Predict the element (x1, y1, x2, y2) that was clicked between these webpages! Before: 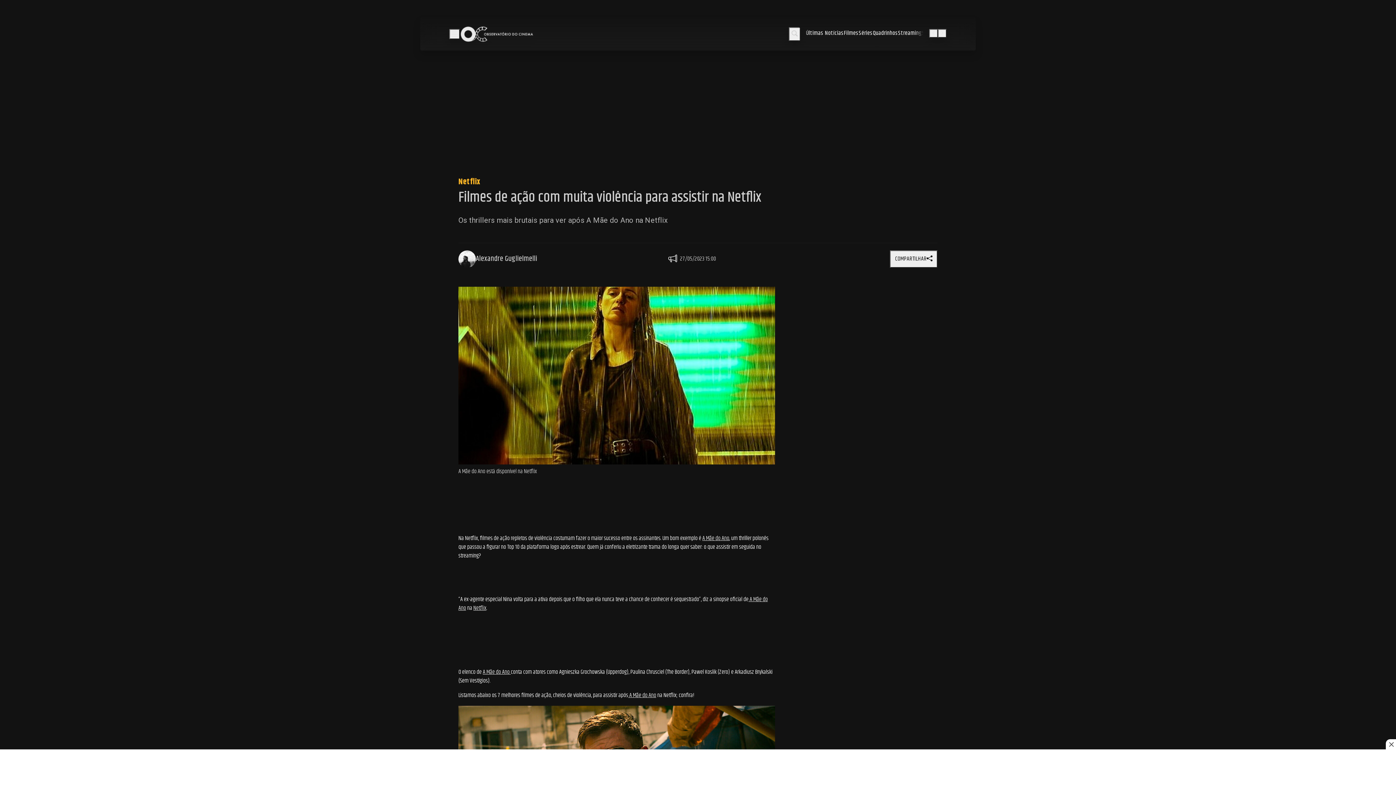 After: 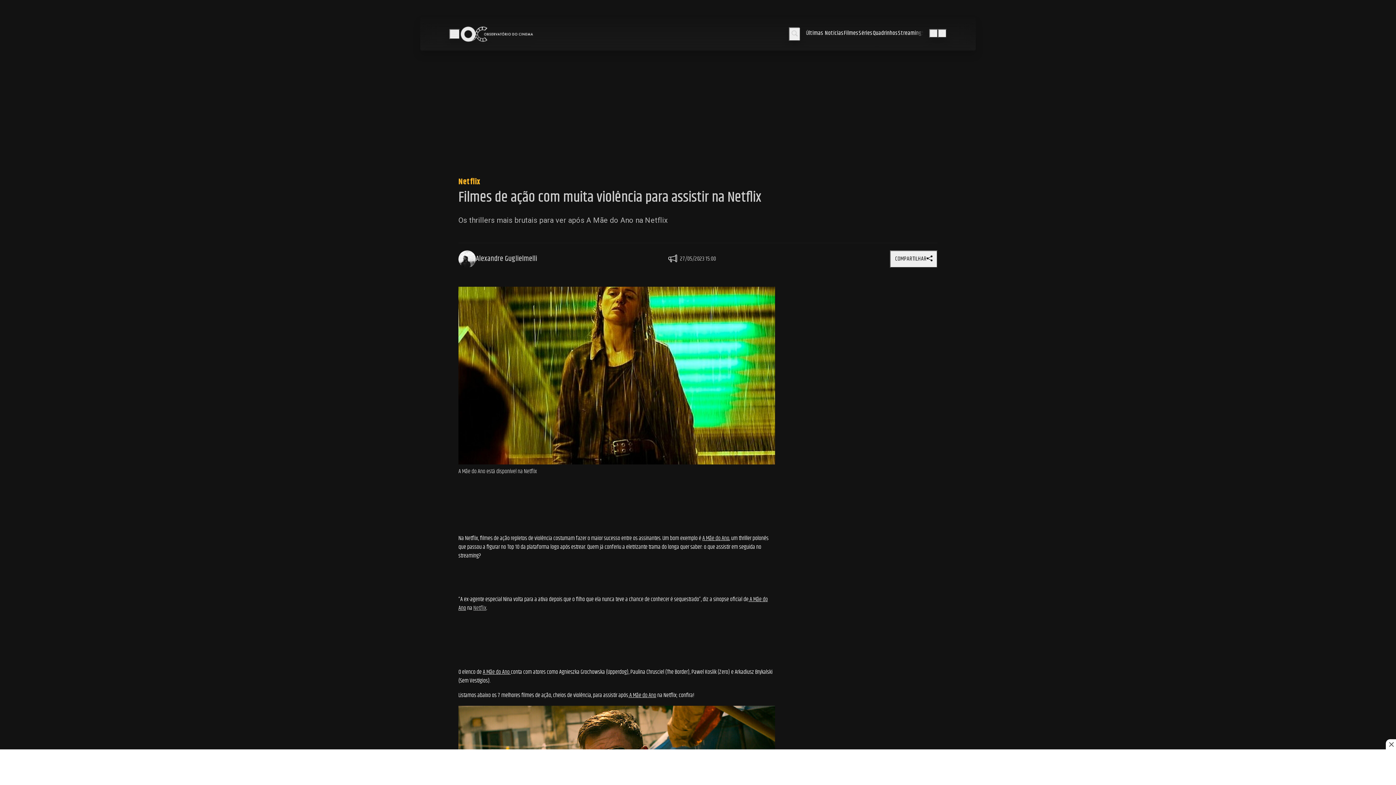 Action: bbox: (473, 604, 486, 613) label: Netflix